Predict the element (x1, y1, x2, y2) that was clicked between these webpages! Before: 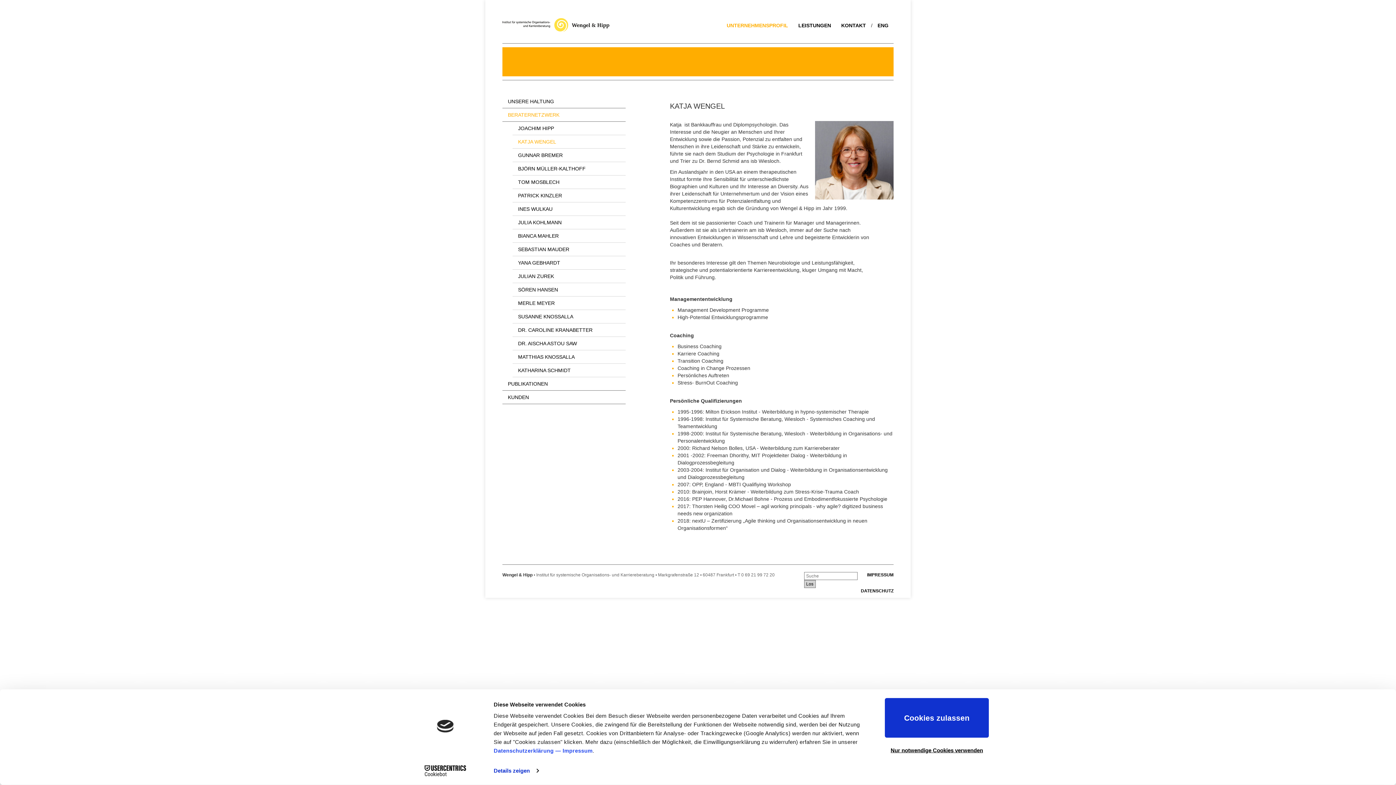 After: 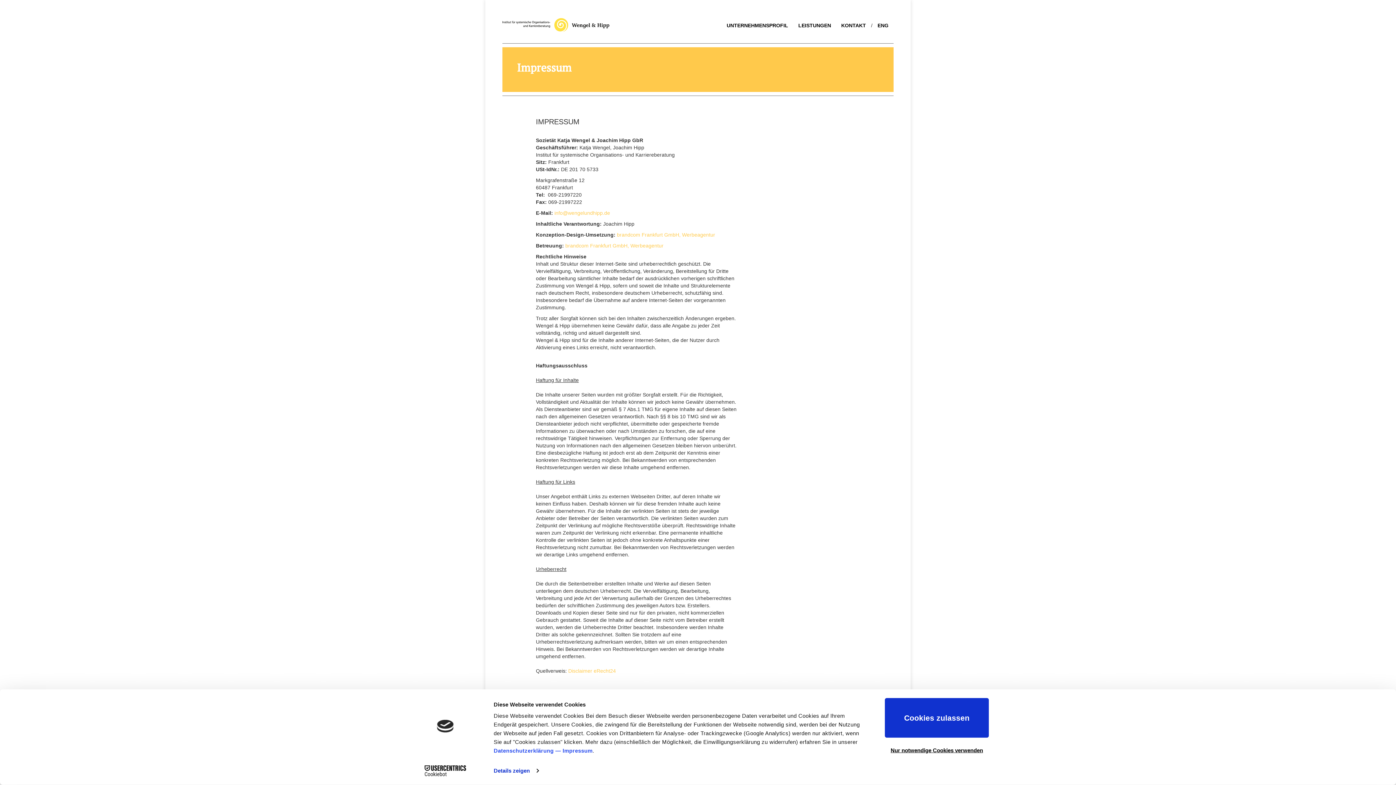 Action: label: Impressum bbox: (562, 747, 592, 754)